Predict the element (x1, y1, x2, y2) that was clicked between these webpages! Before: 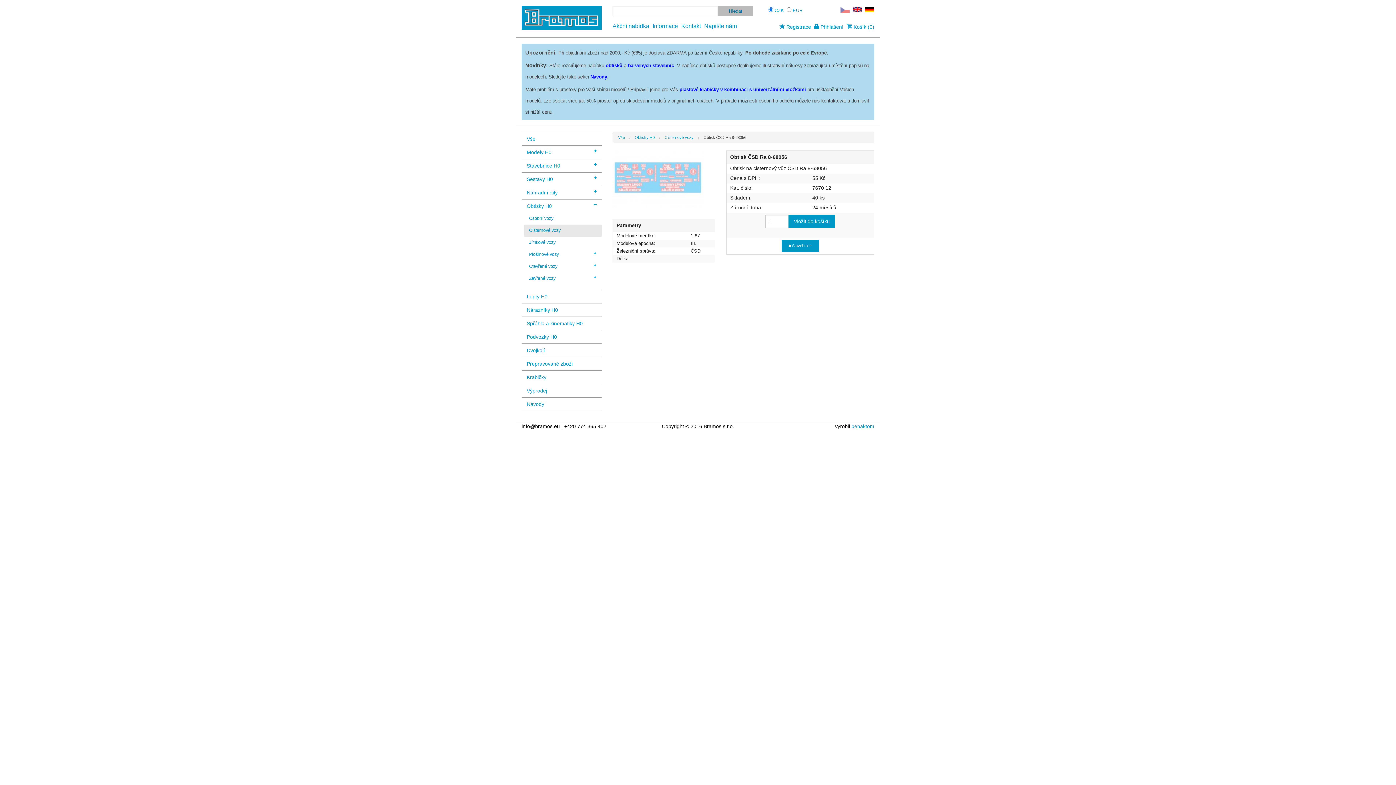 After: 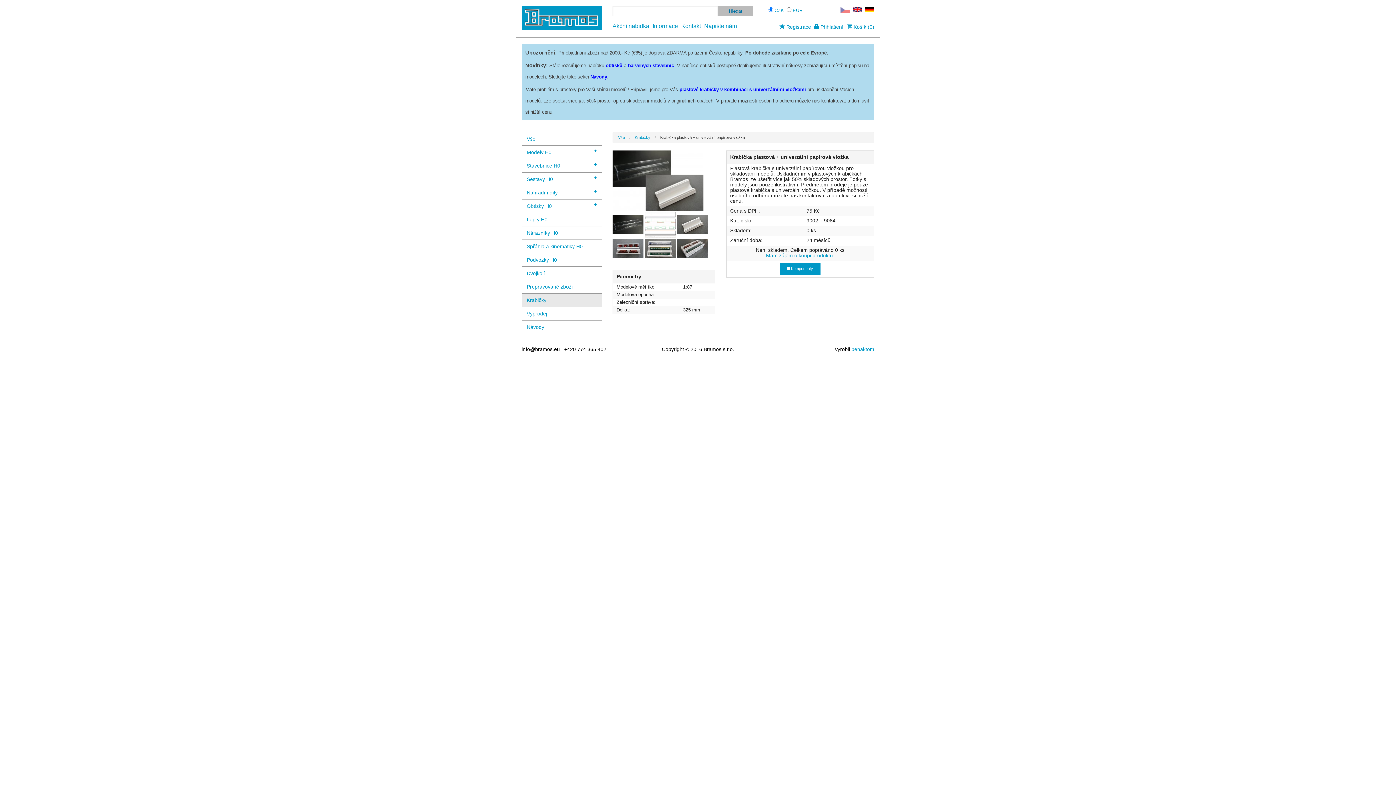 Action: label: plastové krabičky v kombinaci s univerzálními vložkami bbox: (679, 86, 806, 92)